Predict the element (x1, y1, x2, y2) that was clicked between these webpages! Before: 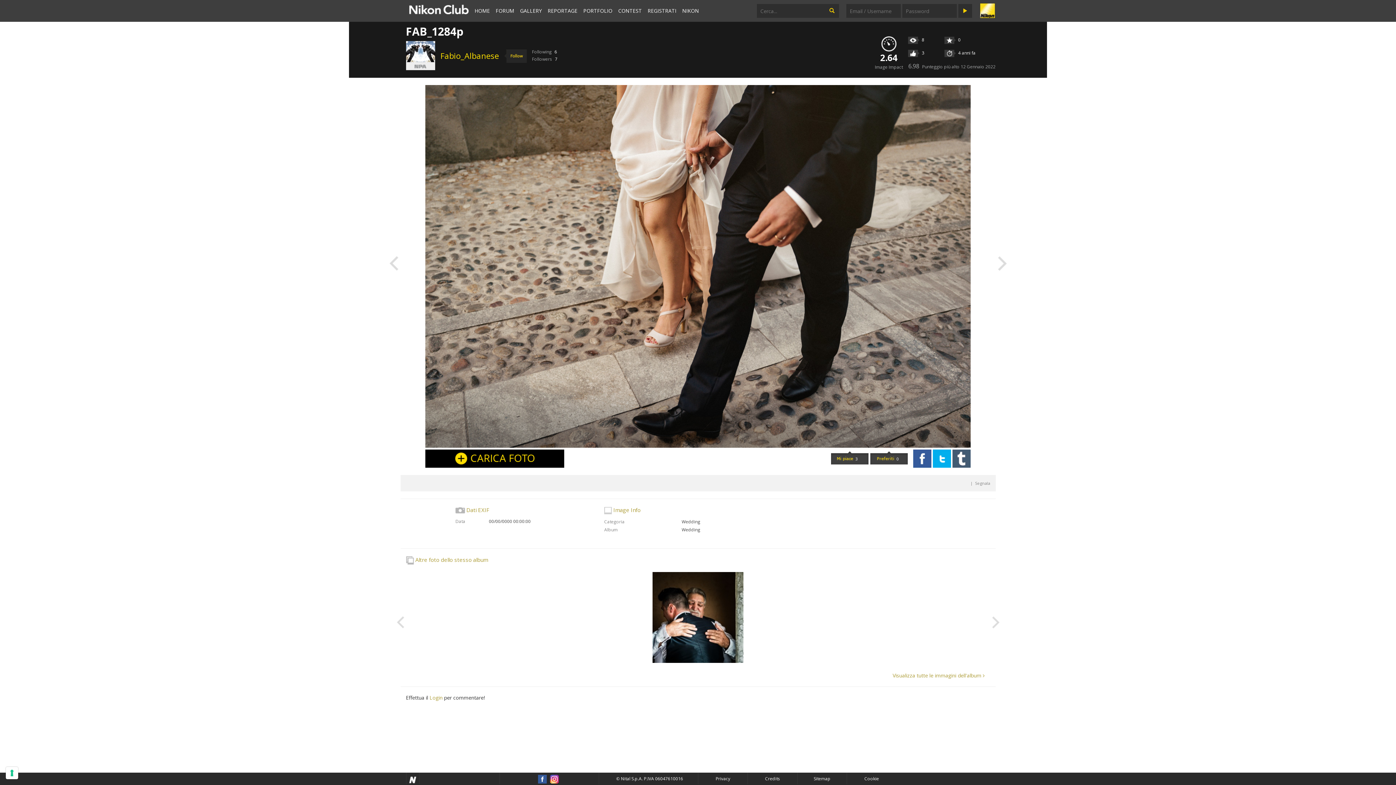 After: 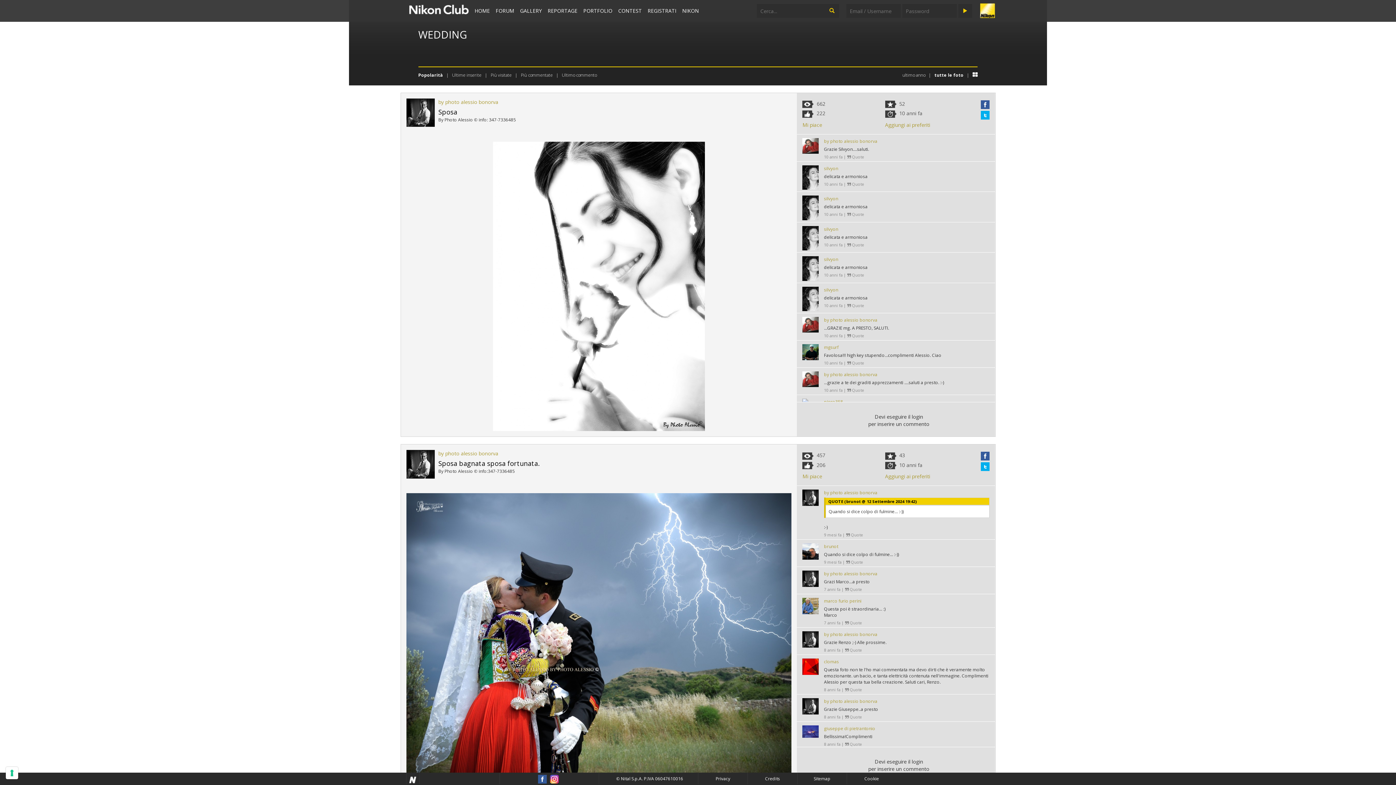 Action: label: Wedding bbox: (681, 518, 700, 524)